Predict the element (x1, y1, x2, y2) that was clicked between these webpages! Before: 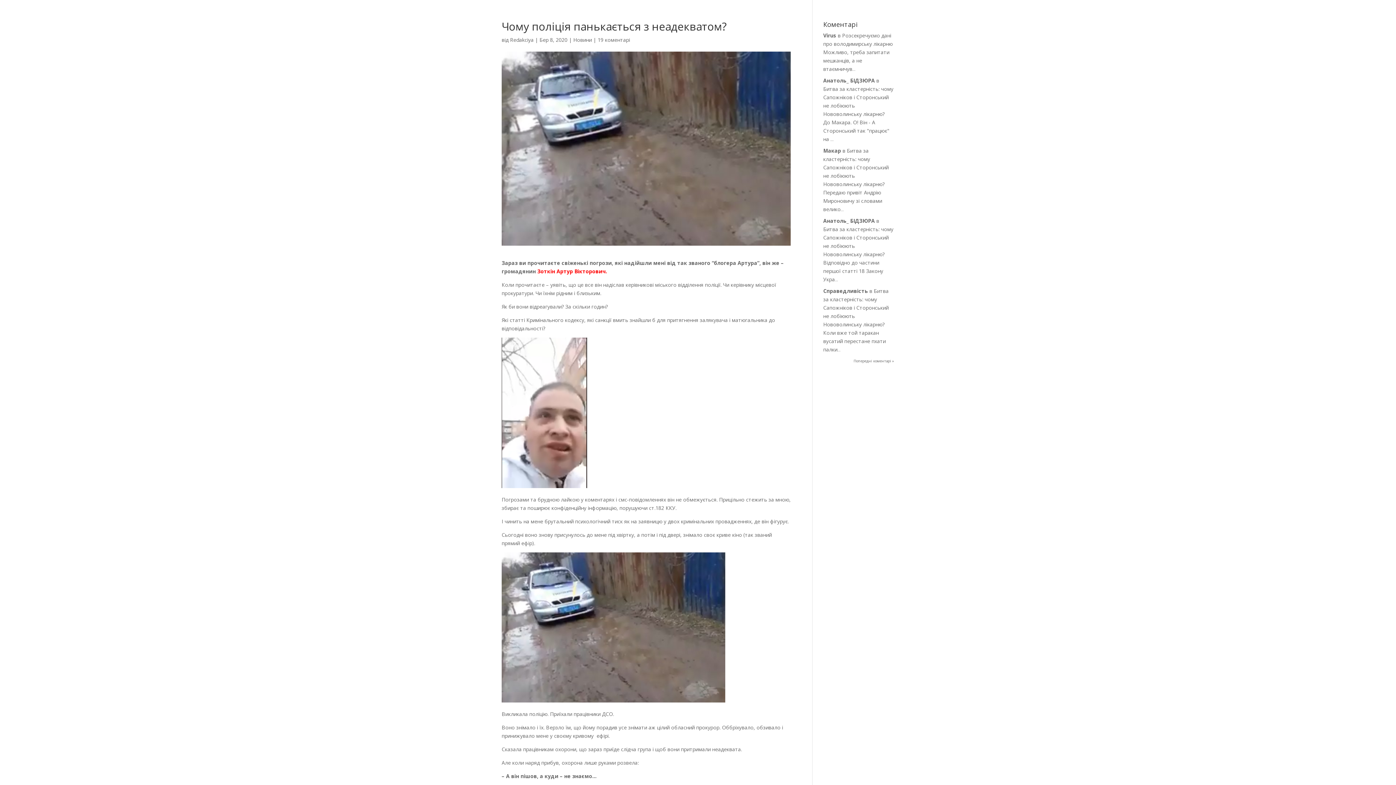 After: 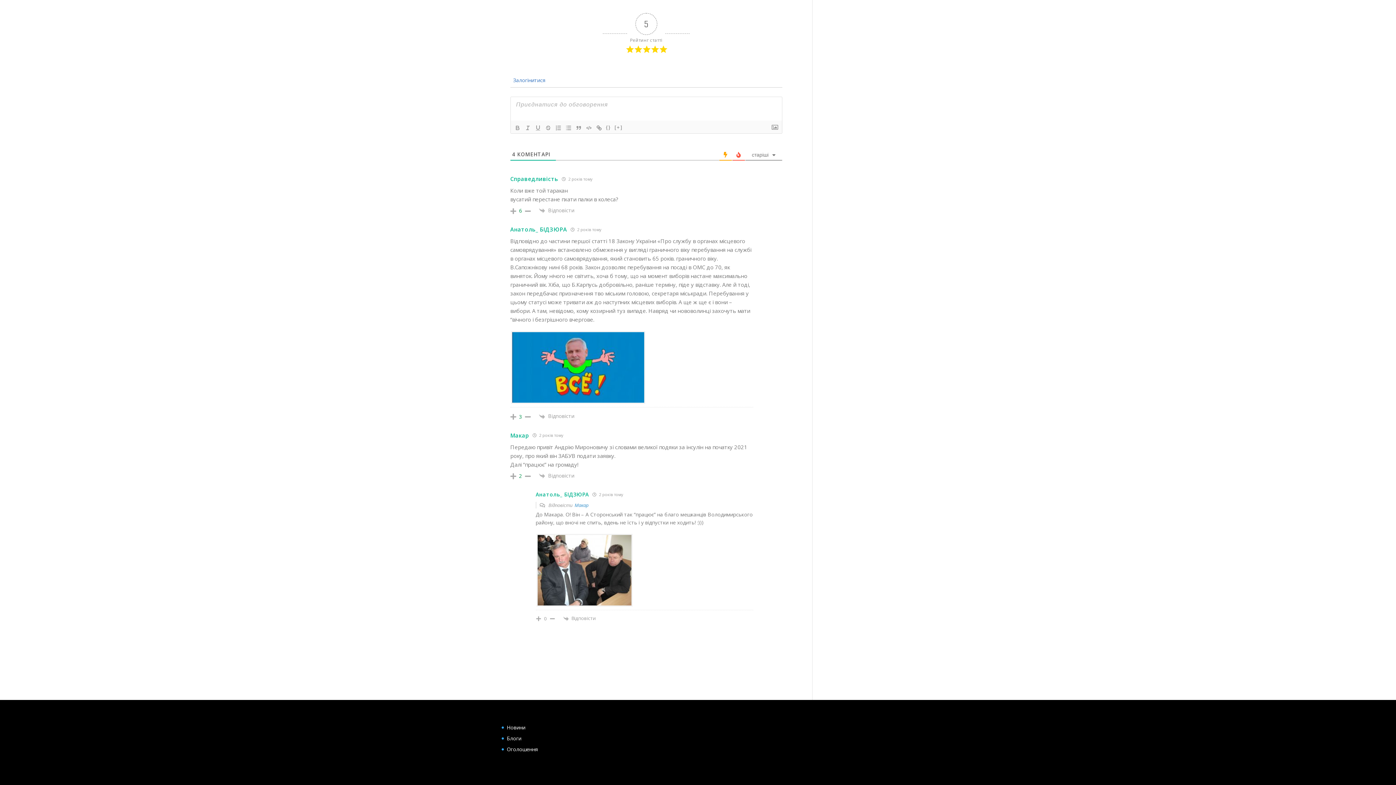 Action: bbox: (823, 287, 888, 328) label: Битва за кластерність: чому Сапожніков і Сторонський не лобіюють Нововолинську лікарню?